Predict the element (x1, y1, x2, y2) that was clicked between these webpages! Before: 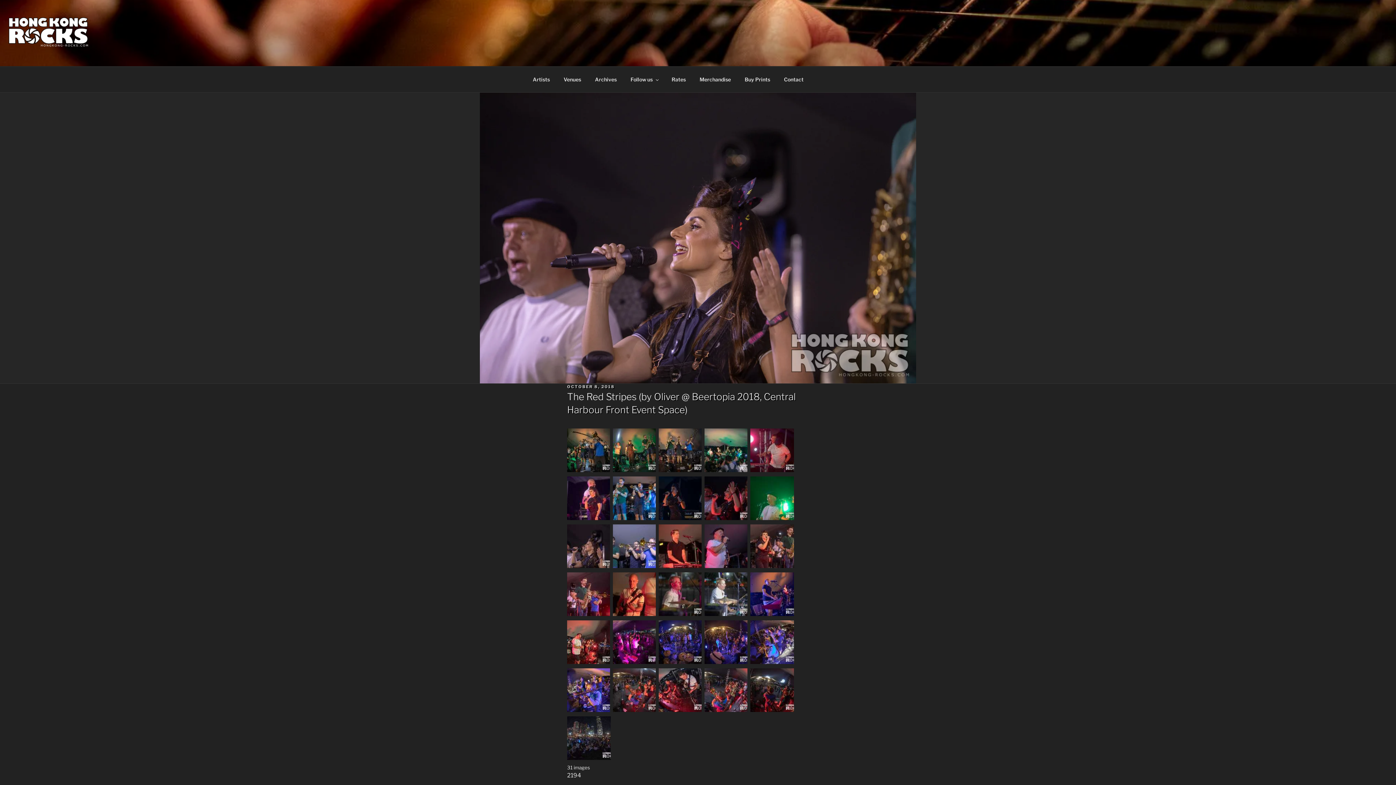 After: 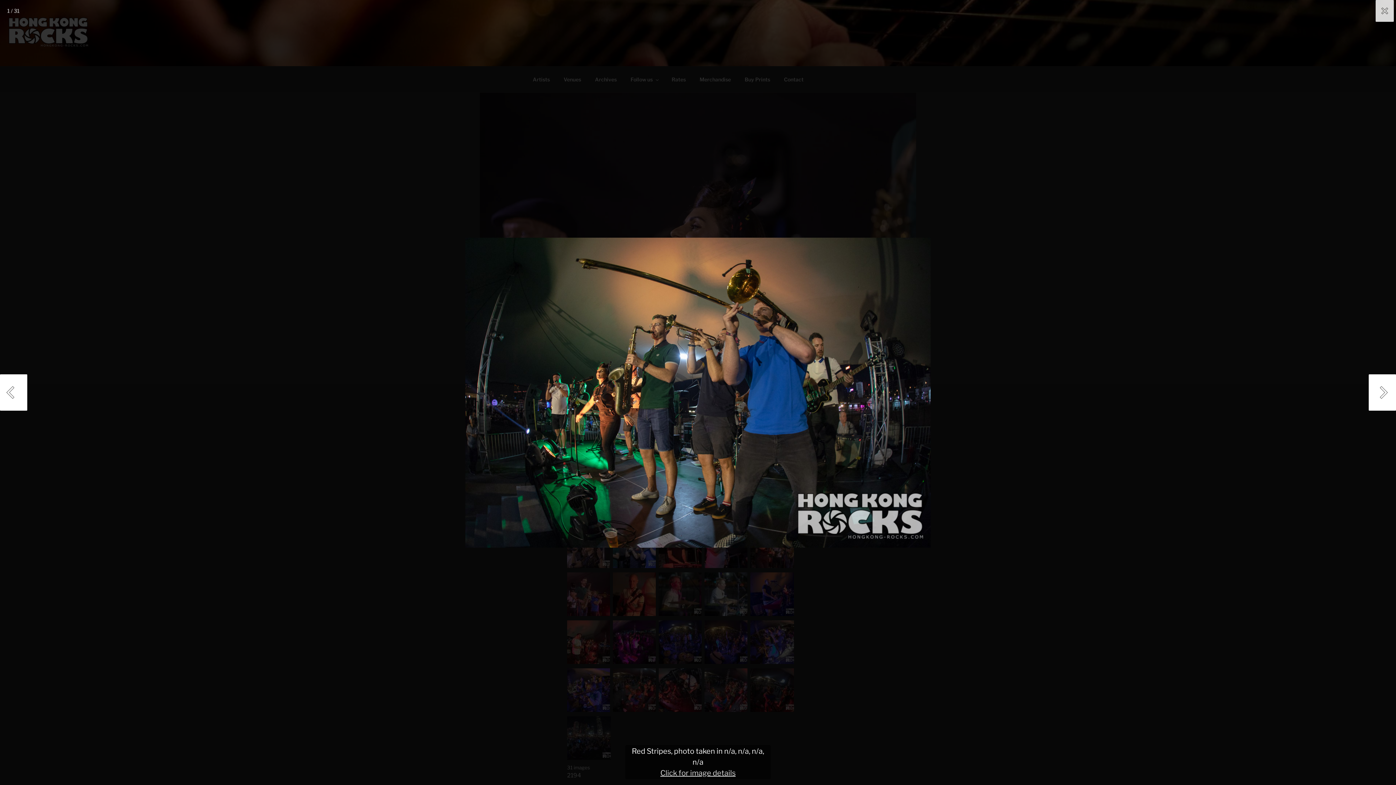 Action: bbox: (567, 466, 610, 473)